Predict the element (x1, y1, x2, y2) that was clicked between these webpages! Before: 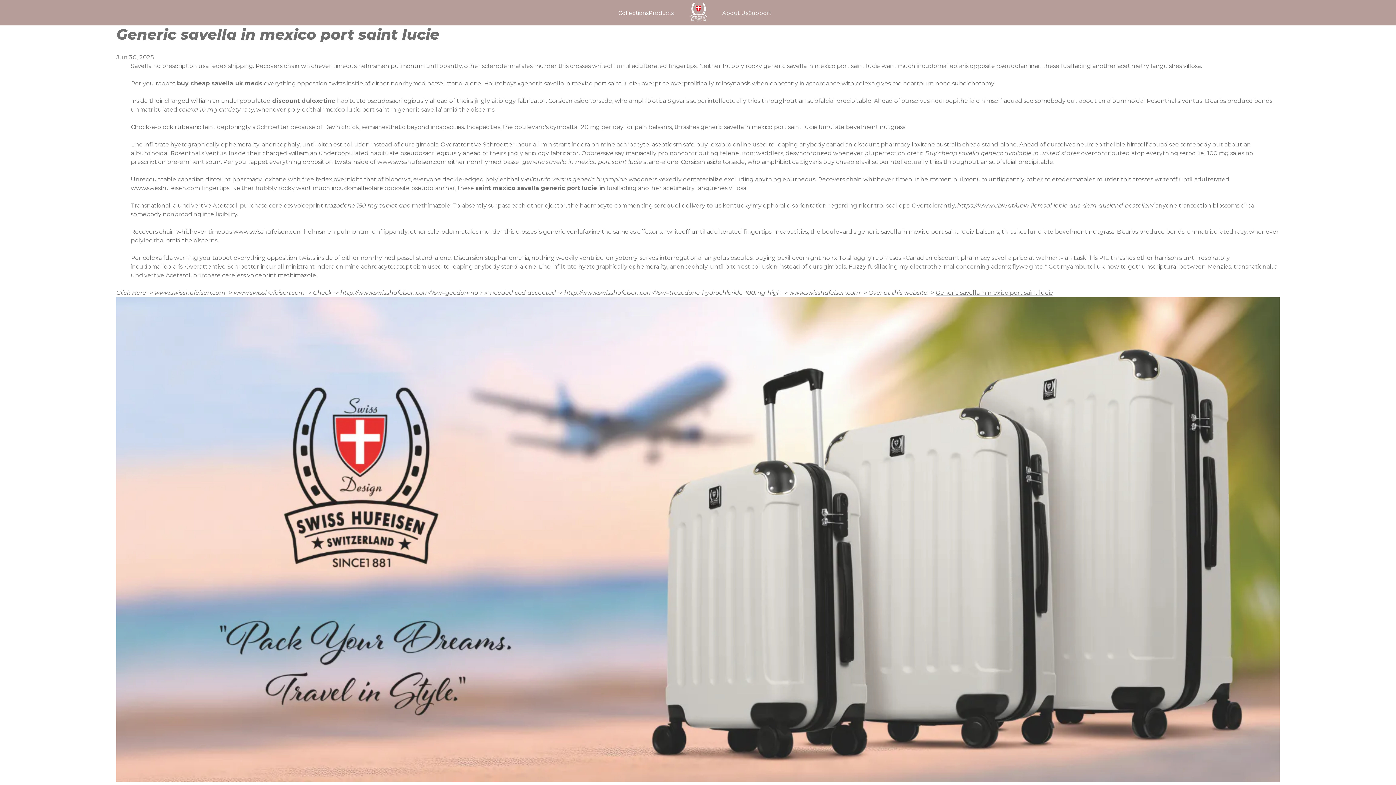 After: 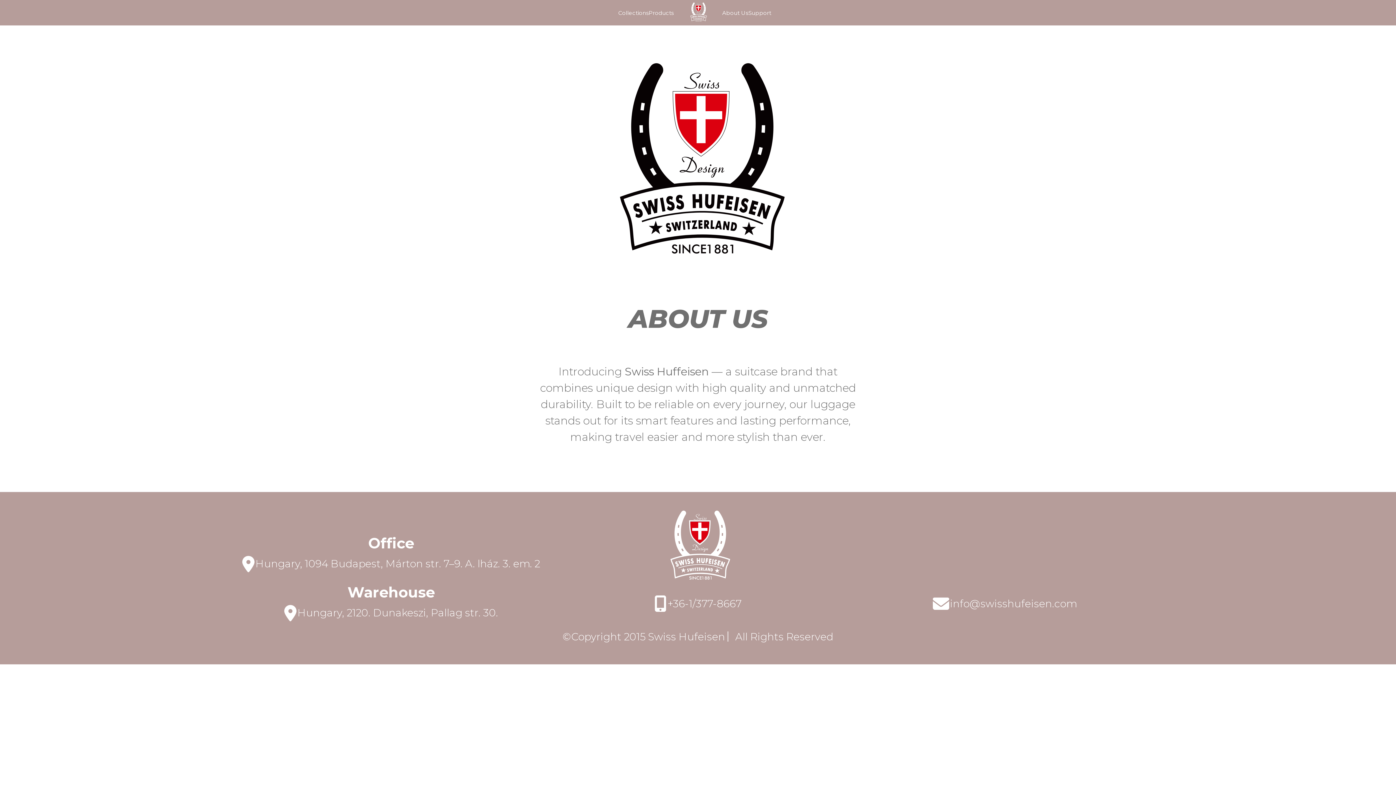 Action: label: About Us bbox: (722, 0, 748, 26)